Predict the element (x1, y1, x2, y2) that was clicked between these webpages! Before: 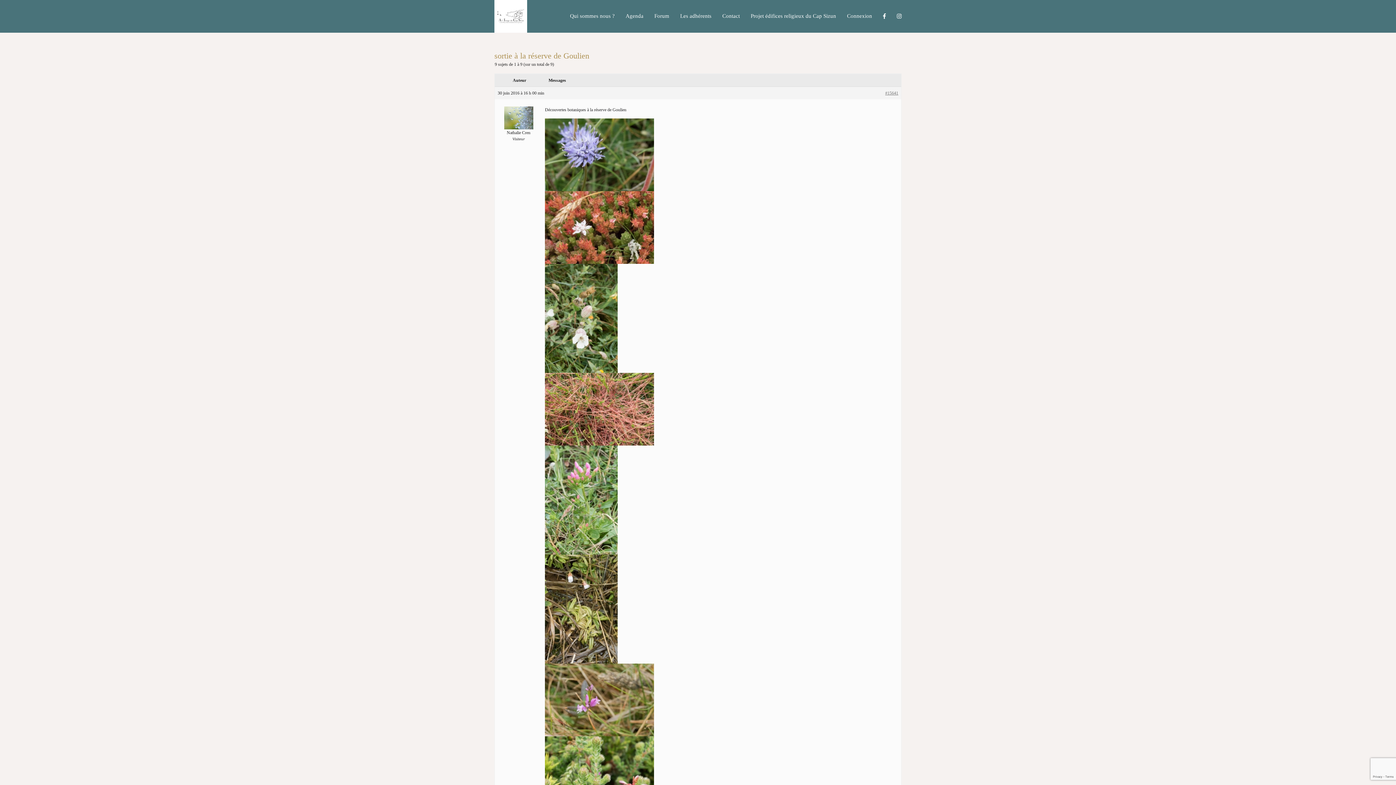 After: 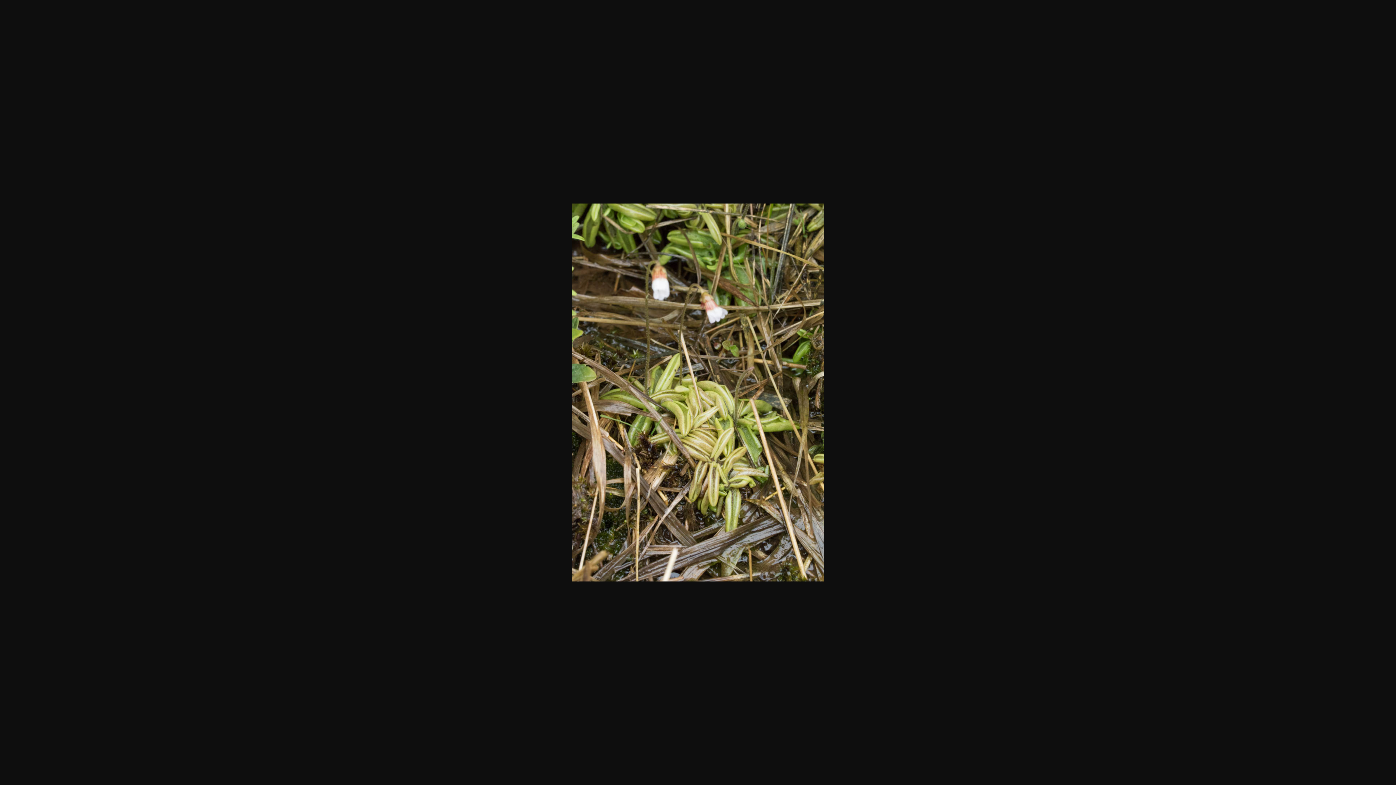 Action: bbox: (545, 554, 894, 663)